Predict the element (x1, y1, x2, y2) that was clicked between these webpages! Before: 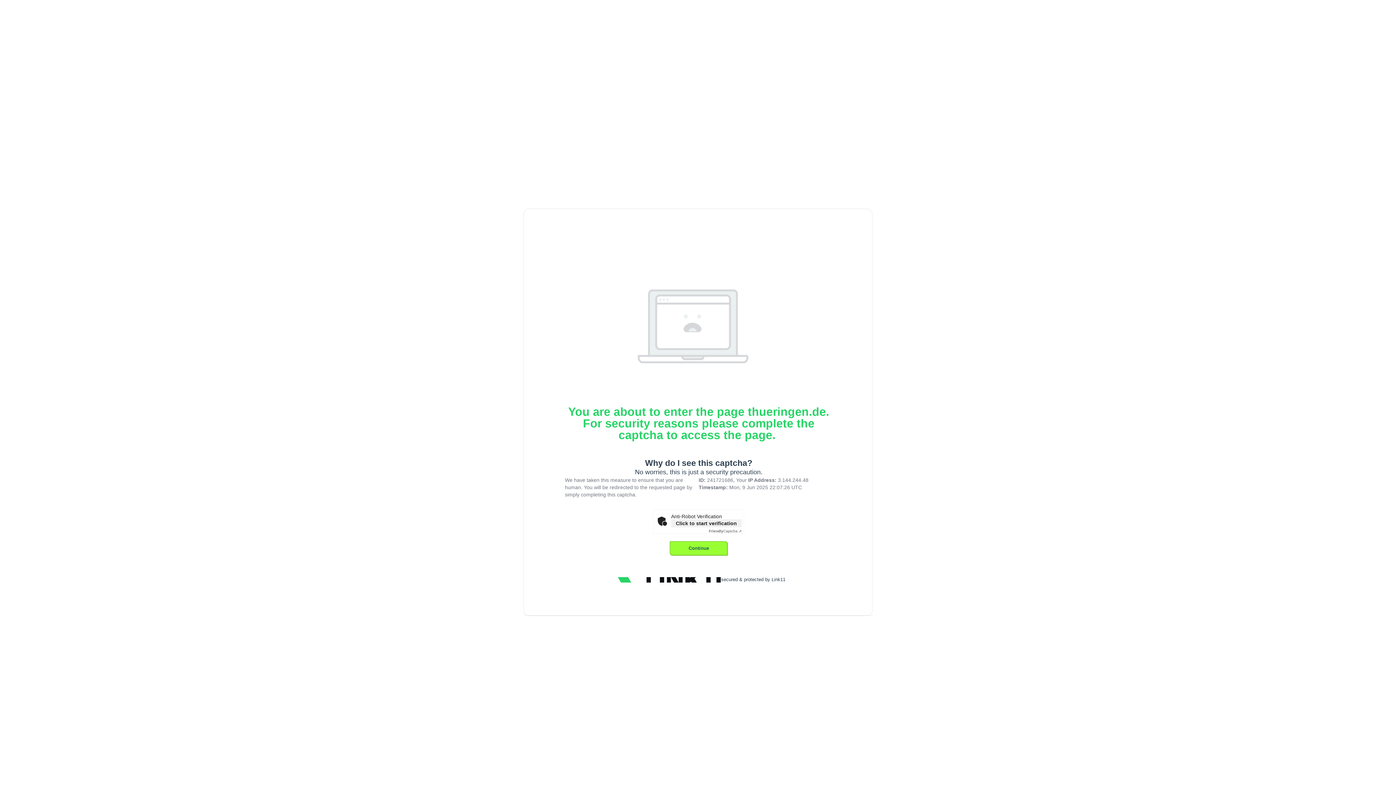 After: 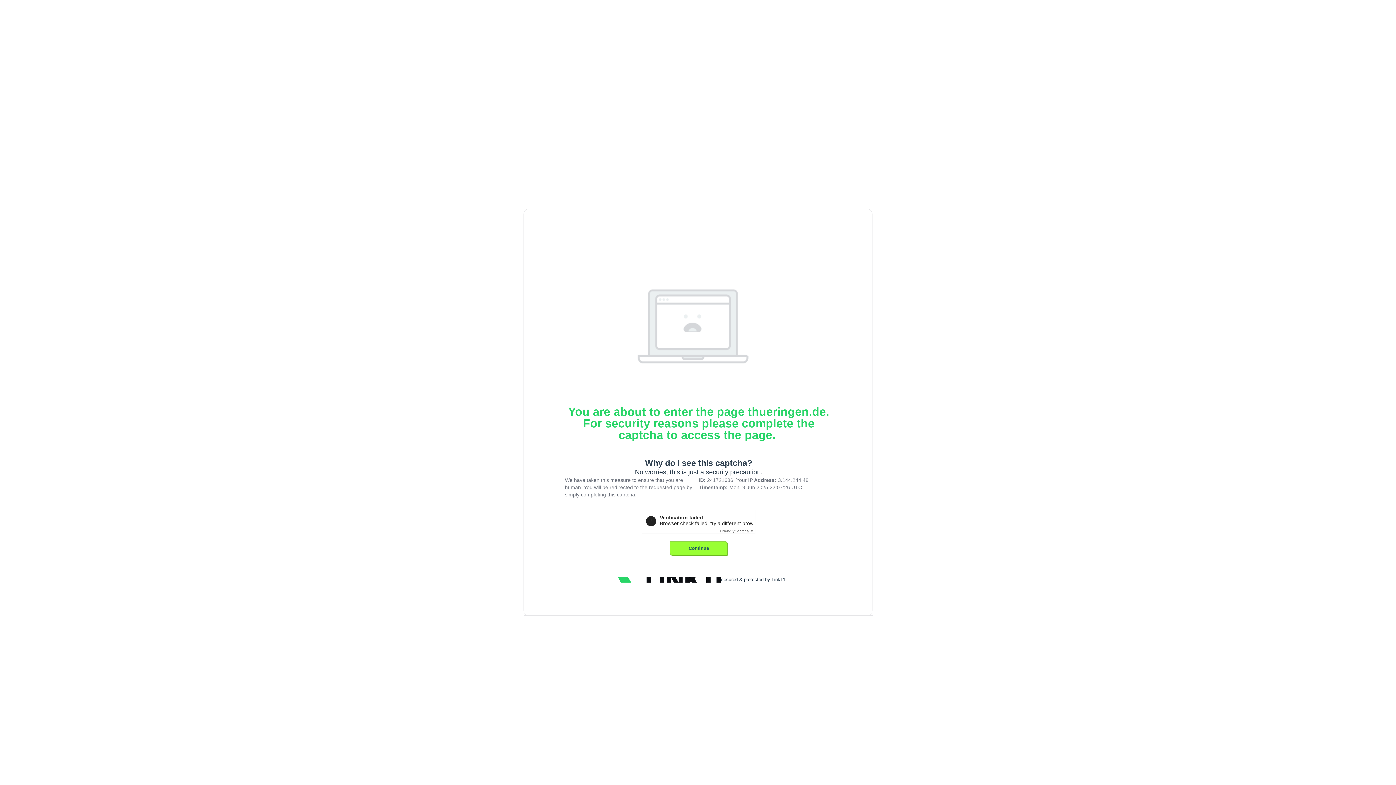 Action: bbox: (671, 519, 741, 527) label: Click to start verification